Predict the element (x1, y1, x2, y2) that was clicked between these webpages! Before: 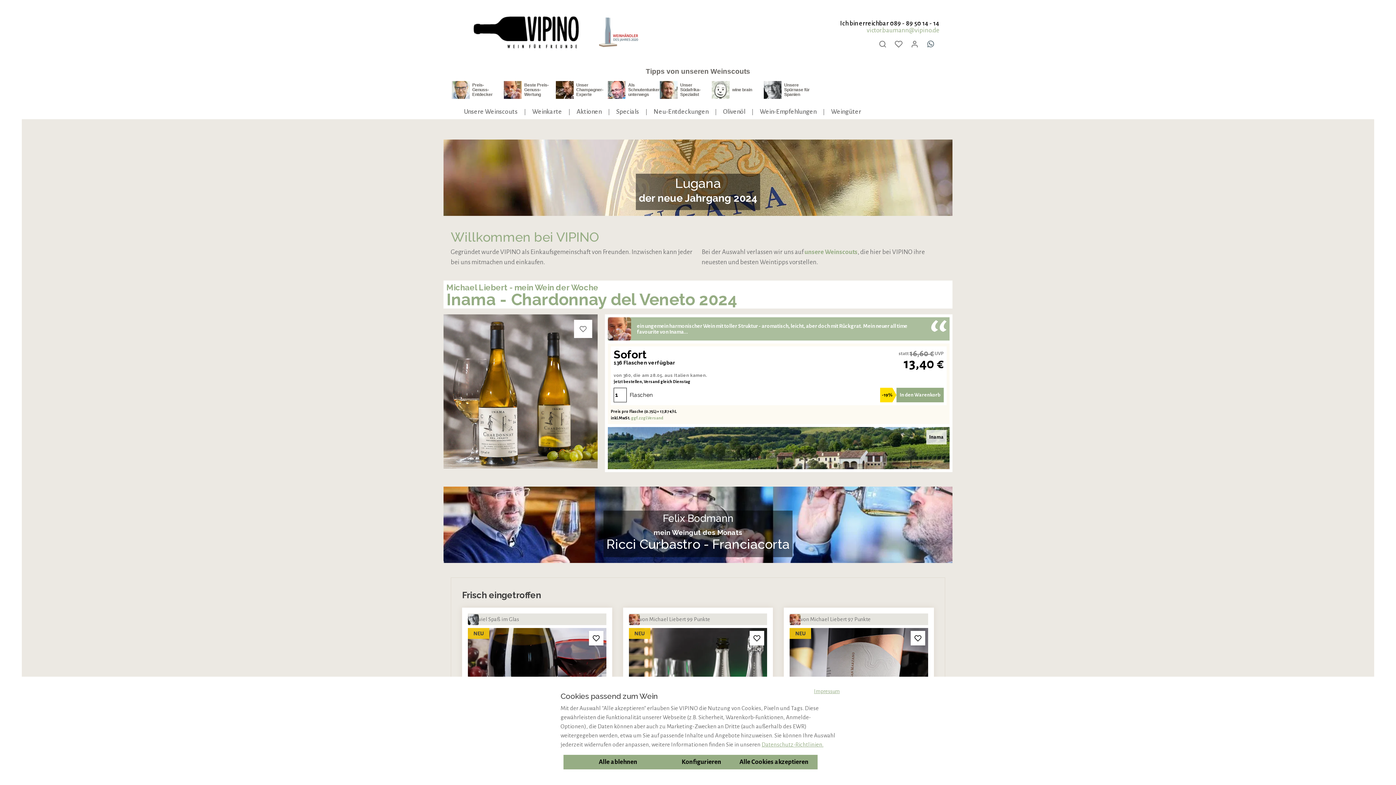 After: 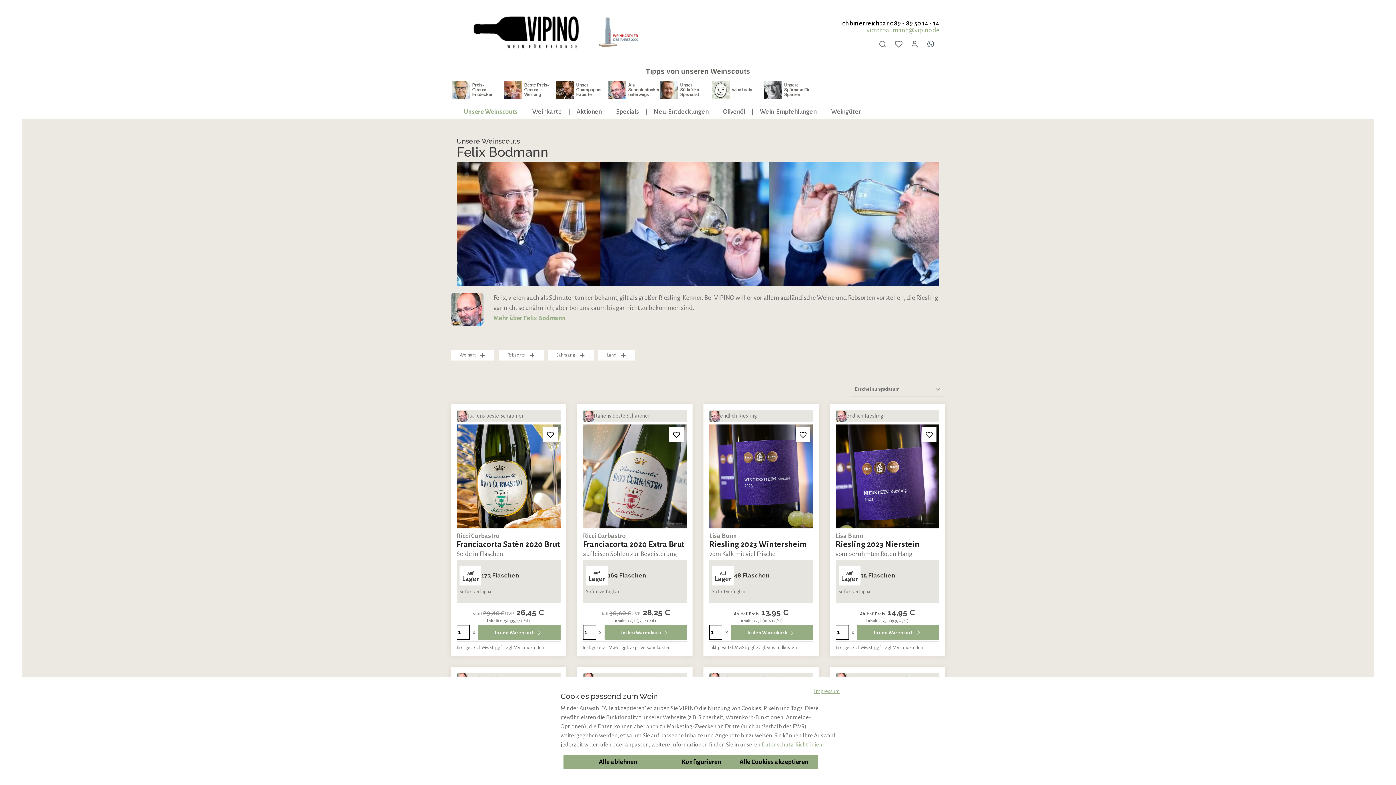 Action: label: Als Schnutentunker unterwegs bbox: (606, 78, 658, 101)